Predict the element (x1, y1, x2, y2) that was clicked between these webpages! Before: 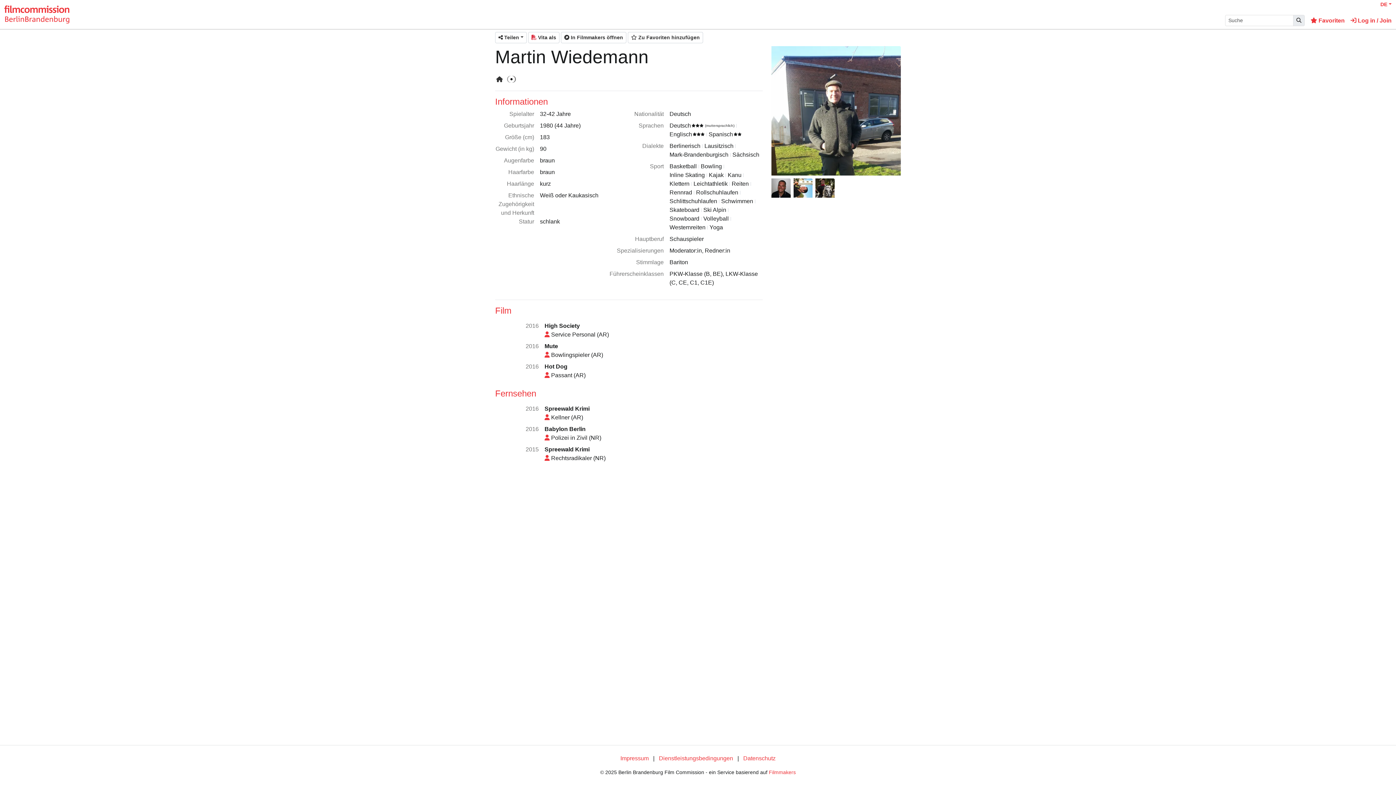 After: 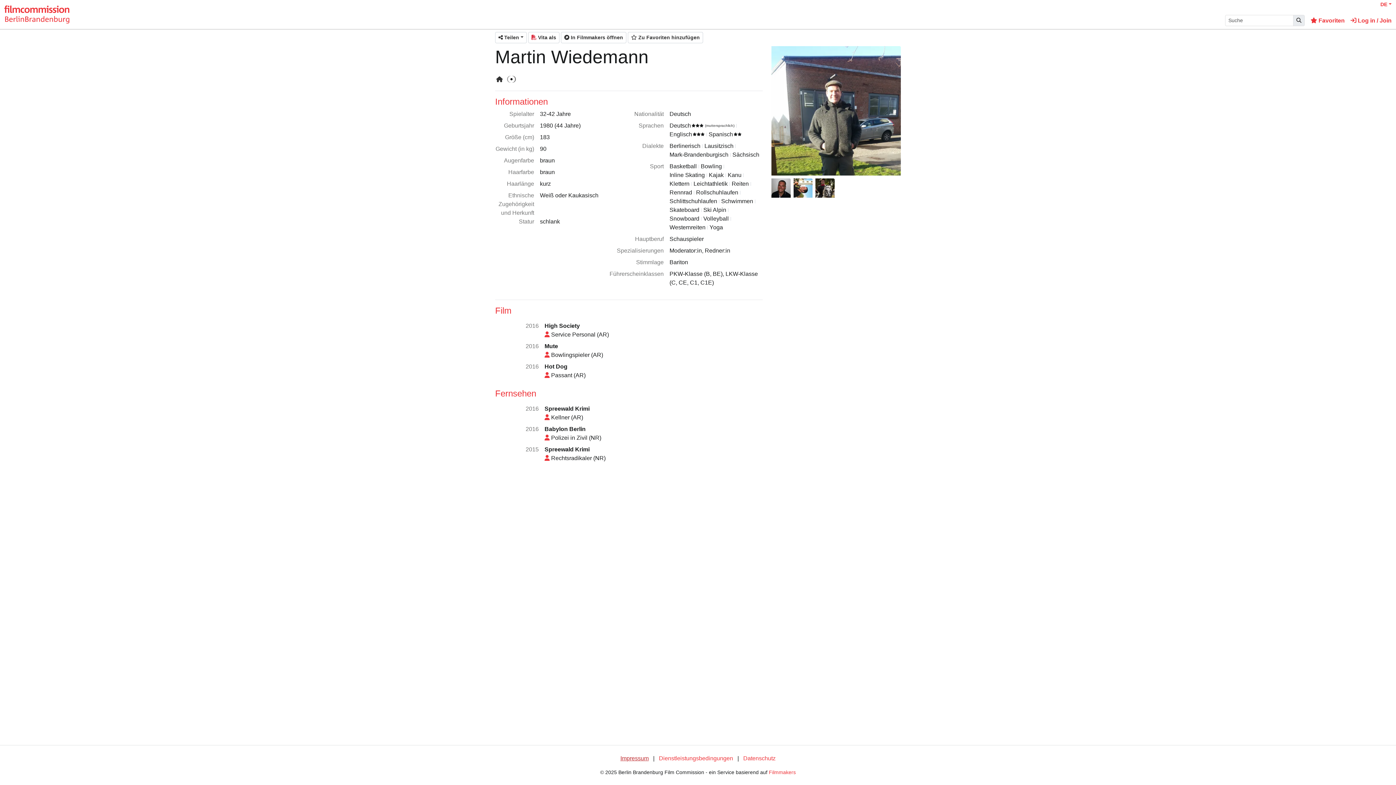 Action: bbox: (620, 755, 648, 761) label: Impressum